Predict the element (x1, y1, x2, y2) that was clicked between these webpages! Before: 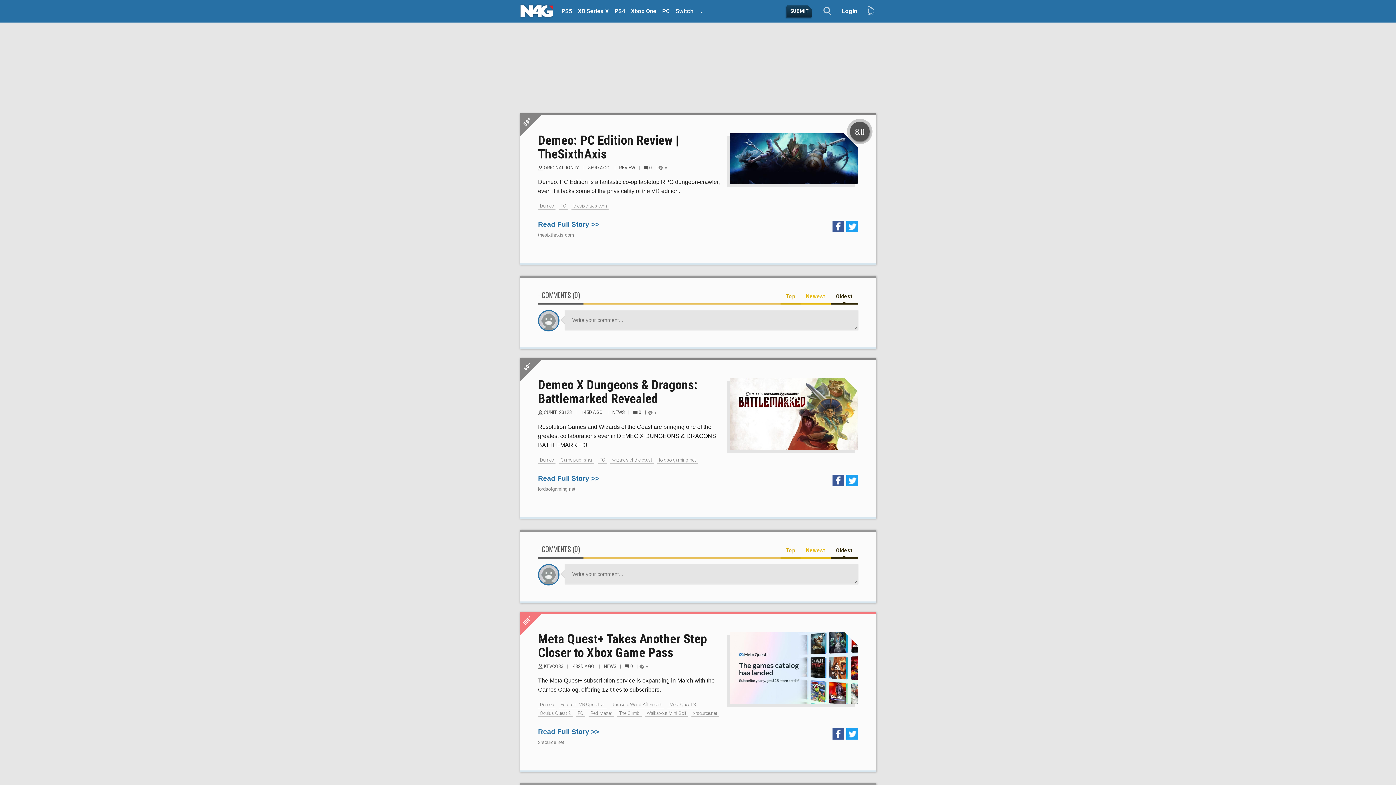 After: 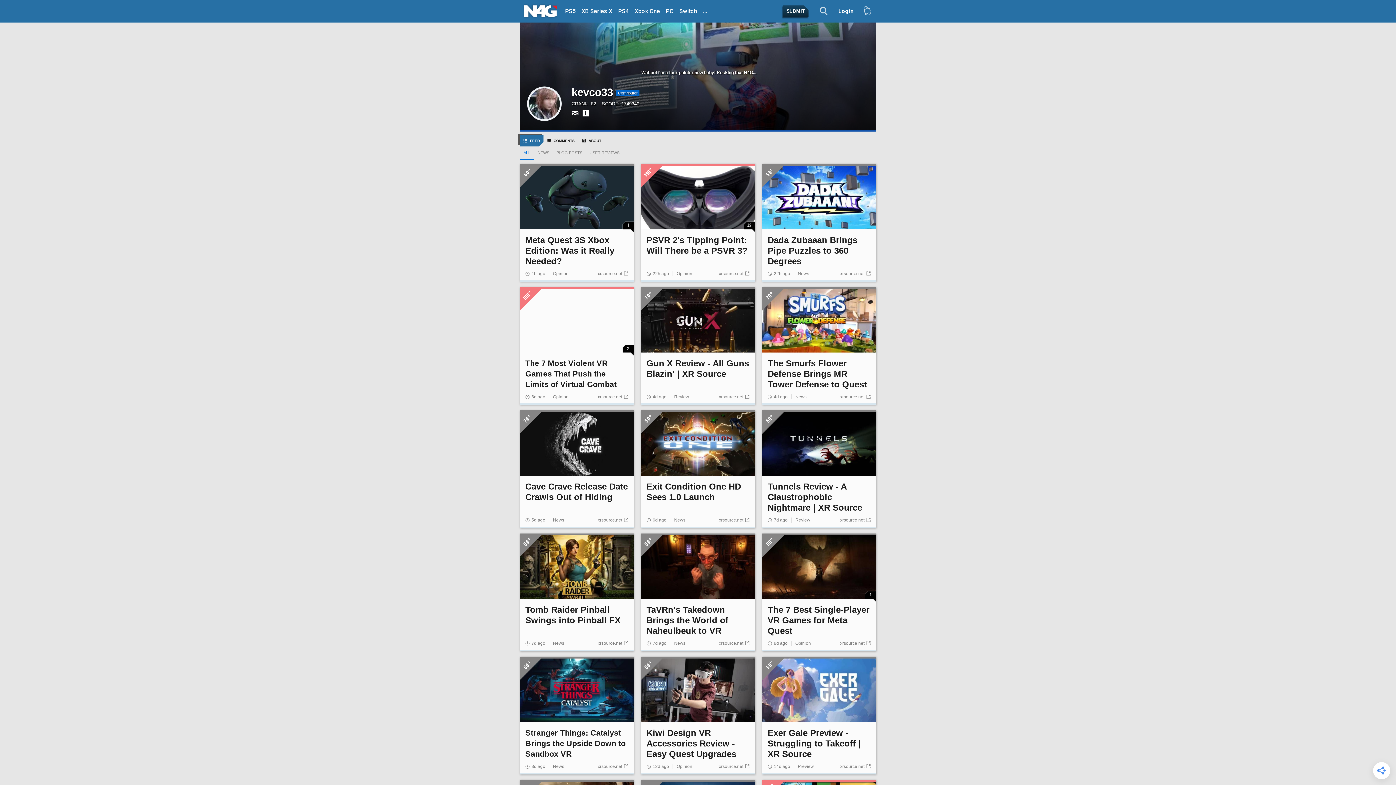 Action: bbox: (538, 660, 567, 672) label: KEVCO33